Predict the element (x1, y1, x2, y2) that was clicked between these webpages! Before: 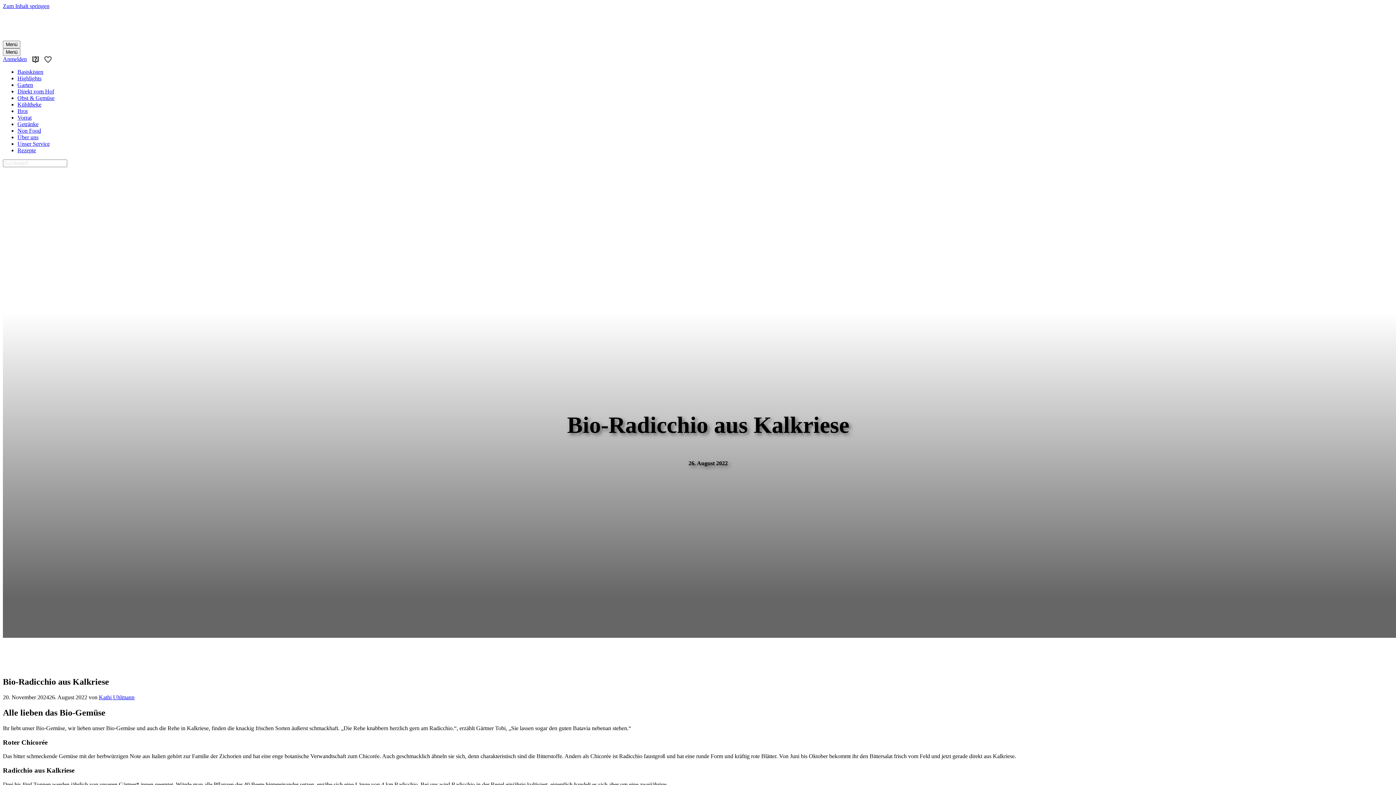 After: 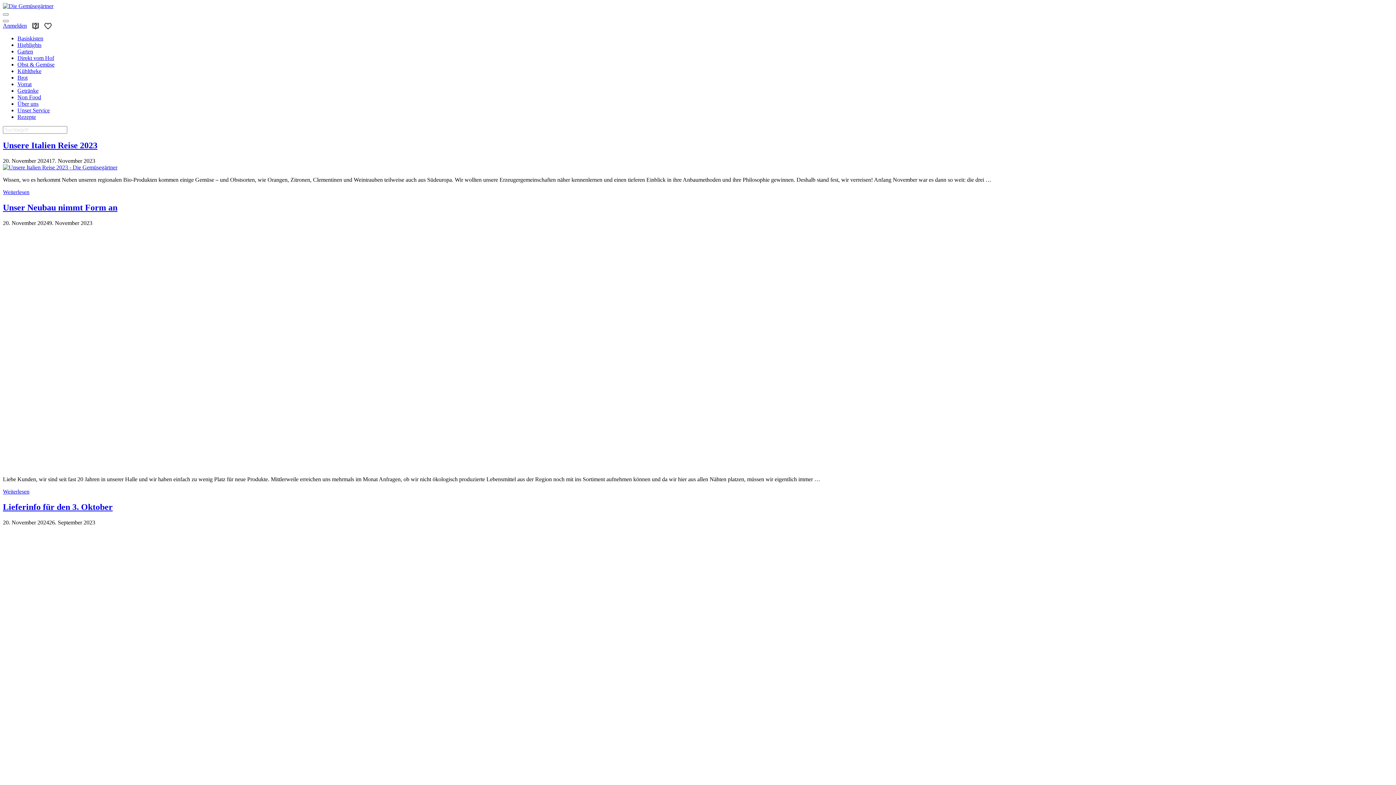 Action: label: Kathi Uhlmann bbox: (98, 590, 134, 597)